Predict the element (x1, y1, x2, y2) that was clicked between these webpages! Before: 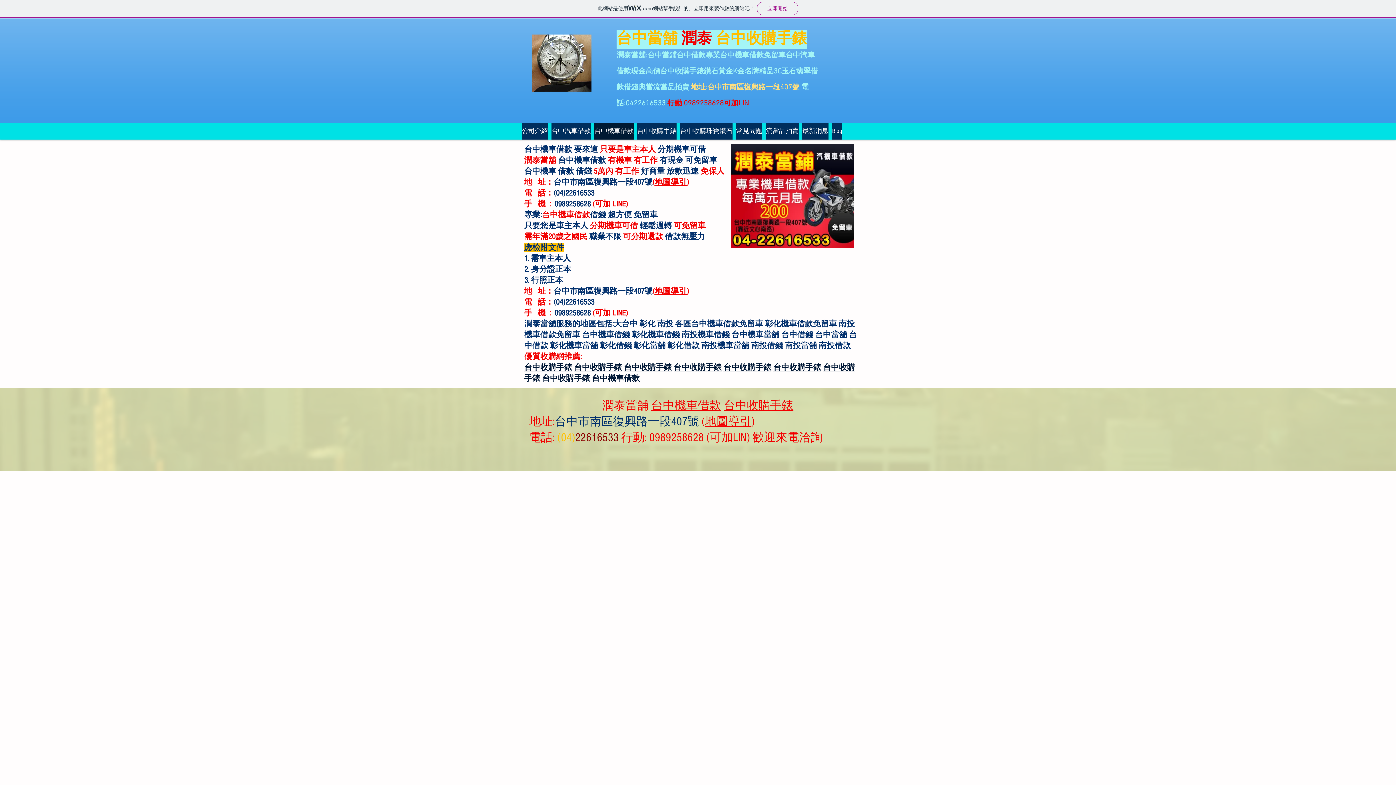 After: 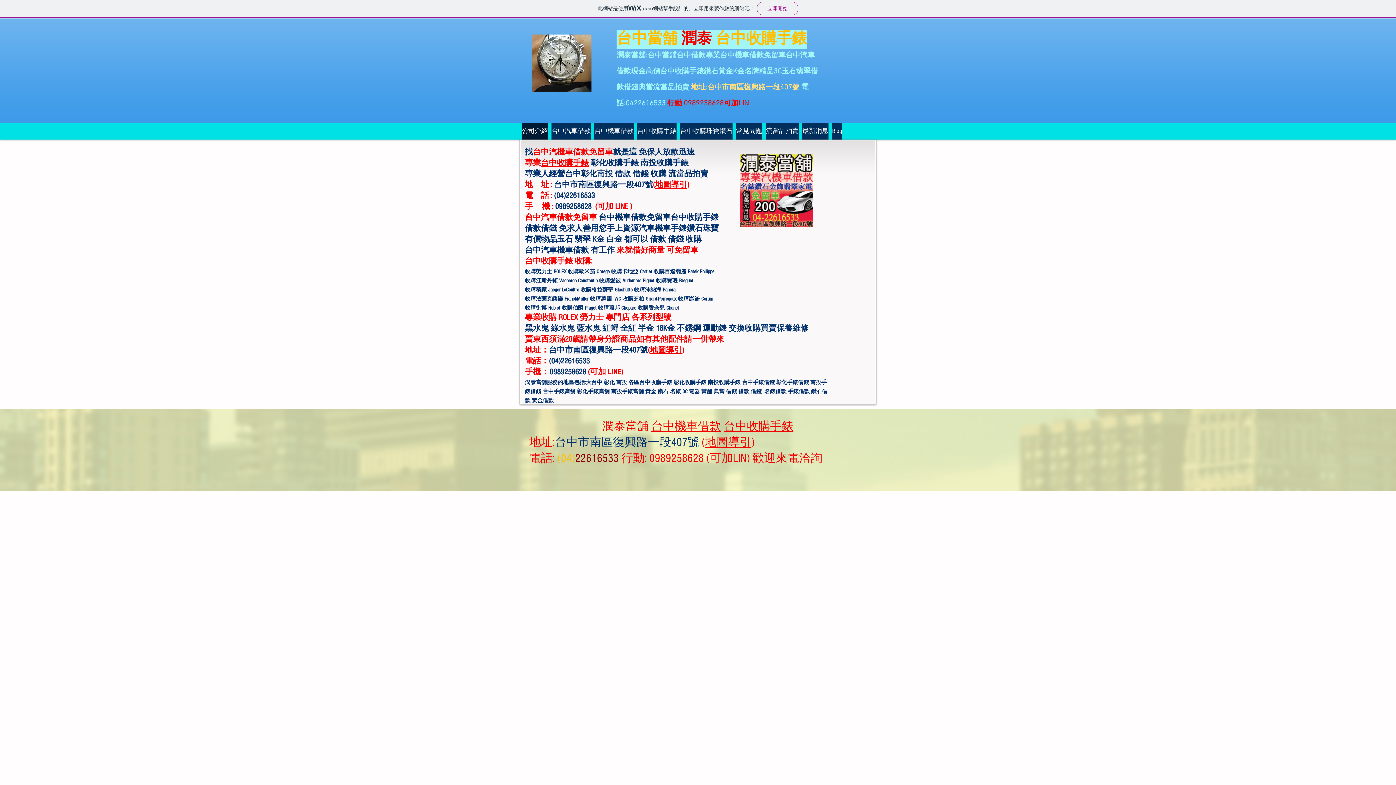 Action: bbox: (691, 76, 799, 94) label: 地址:台中市南區復興路一段407號